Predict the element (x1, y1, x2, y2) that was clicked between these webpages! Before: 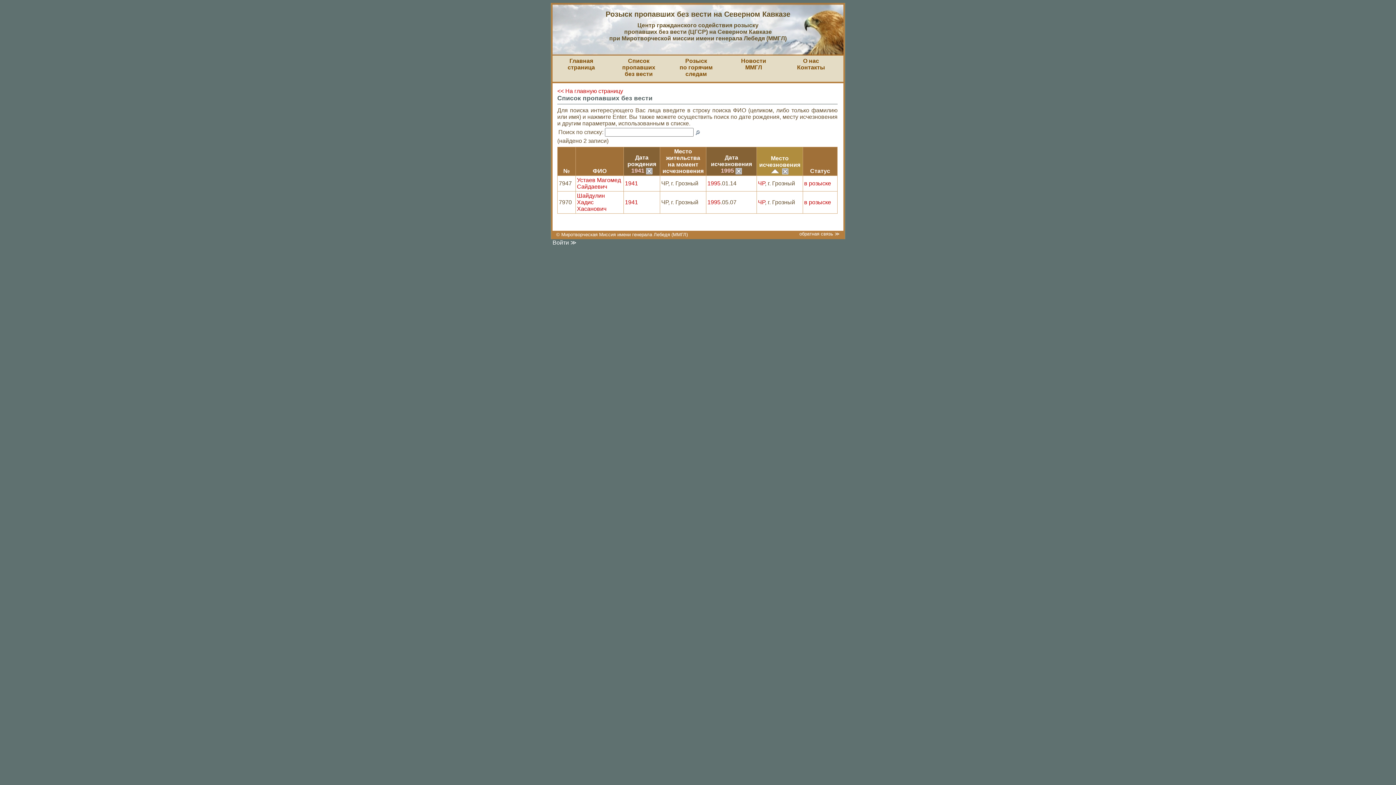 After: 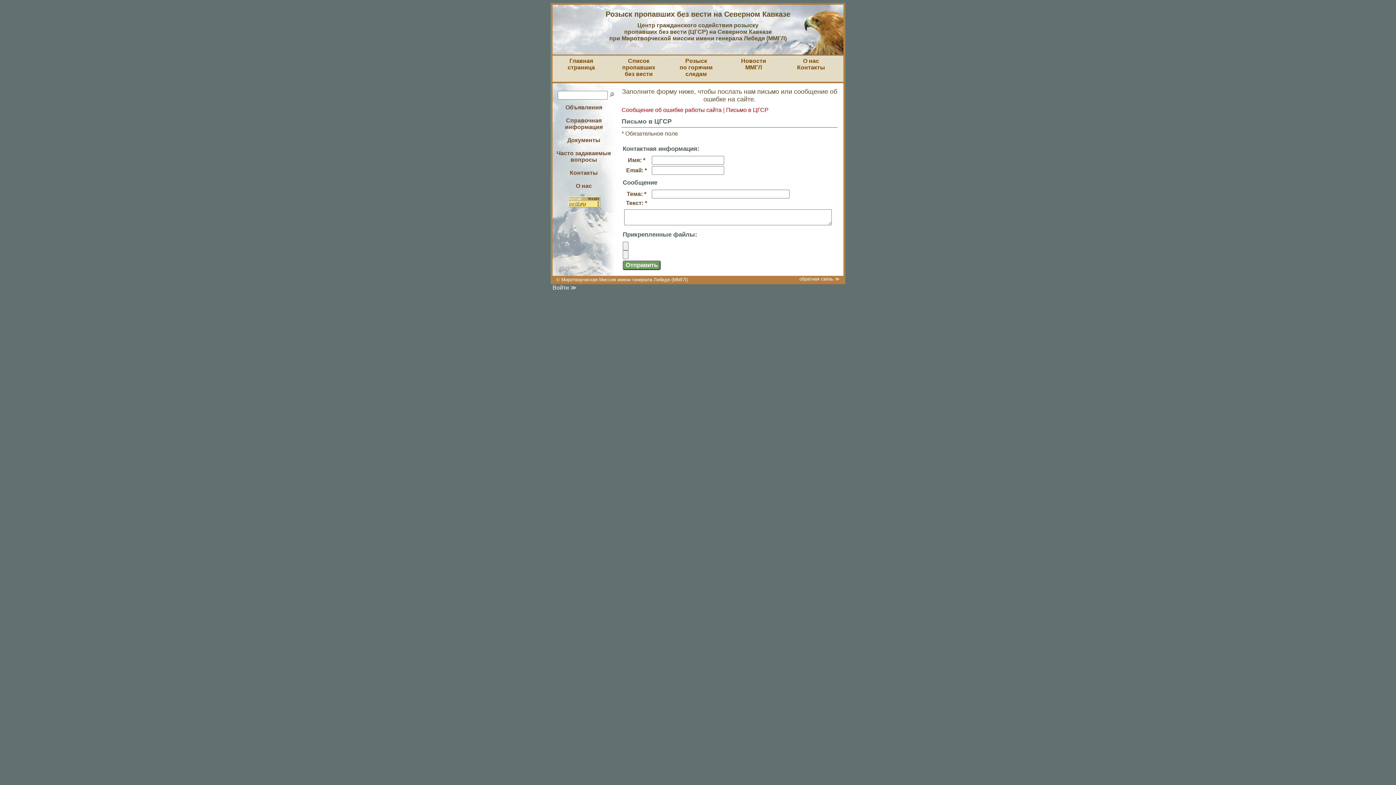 Action: bbox: (799, 231, 840, 236) label: обратная связь ≫